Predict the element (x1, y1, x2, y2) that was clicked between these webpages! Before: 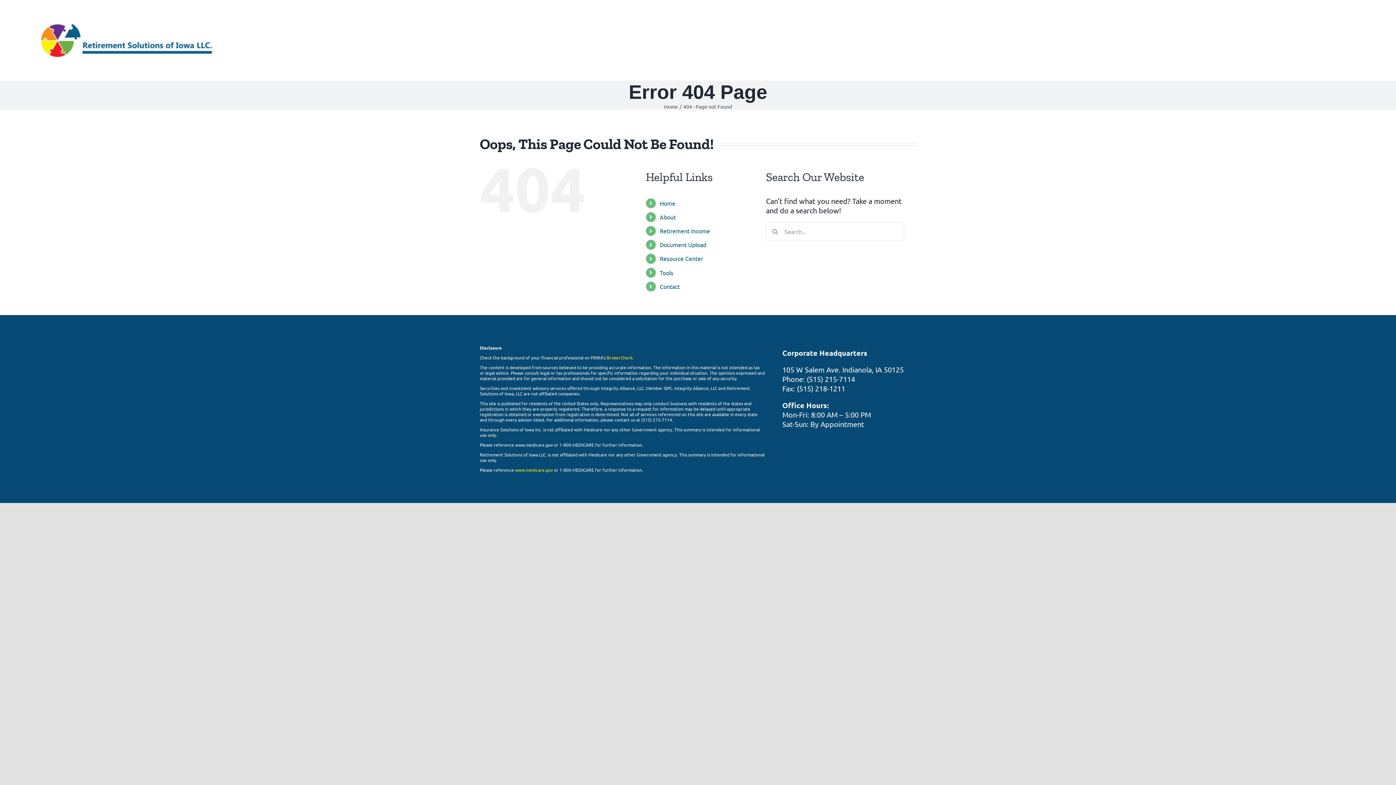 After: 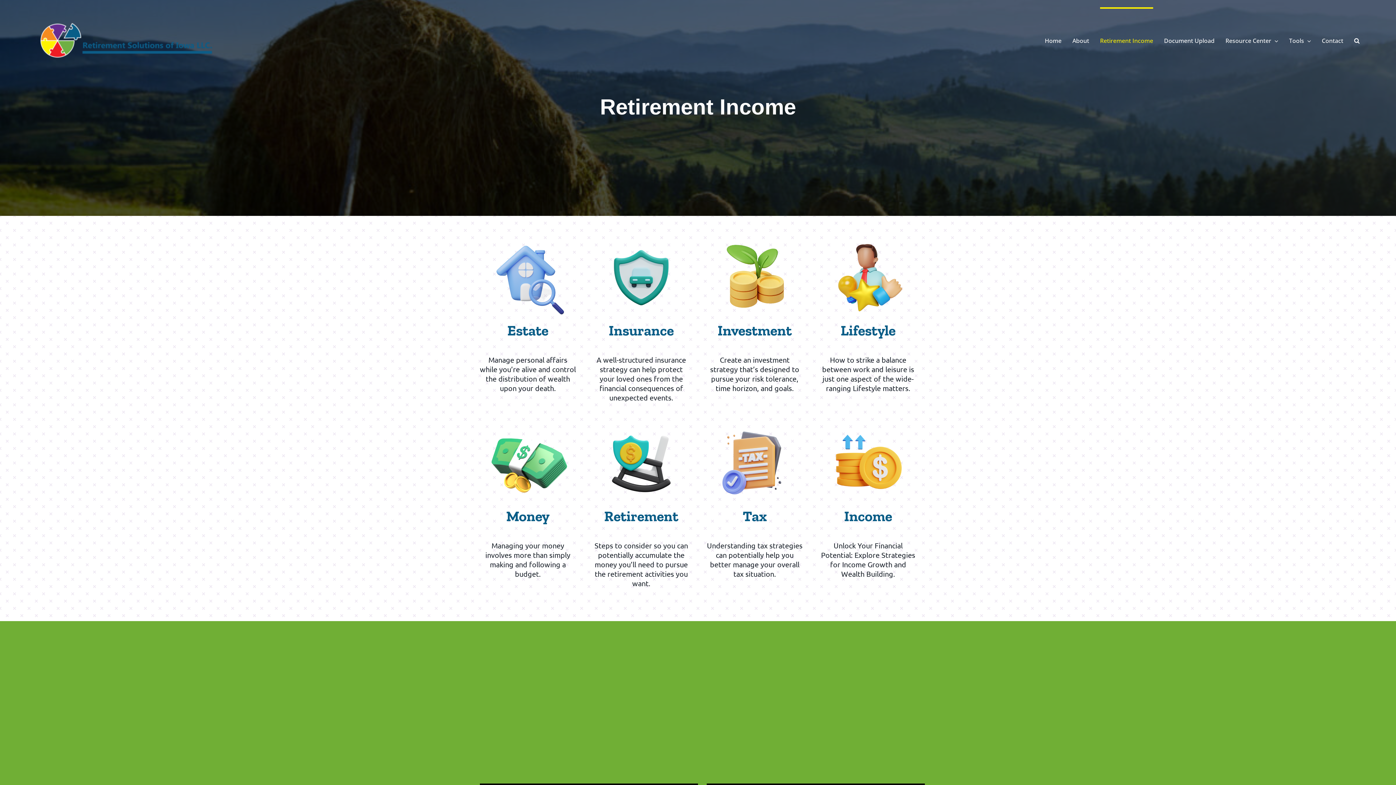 Action: label: Retirement Income bbox: (659, 227, 710, 234)